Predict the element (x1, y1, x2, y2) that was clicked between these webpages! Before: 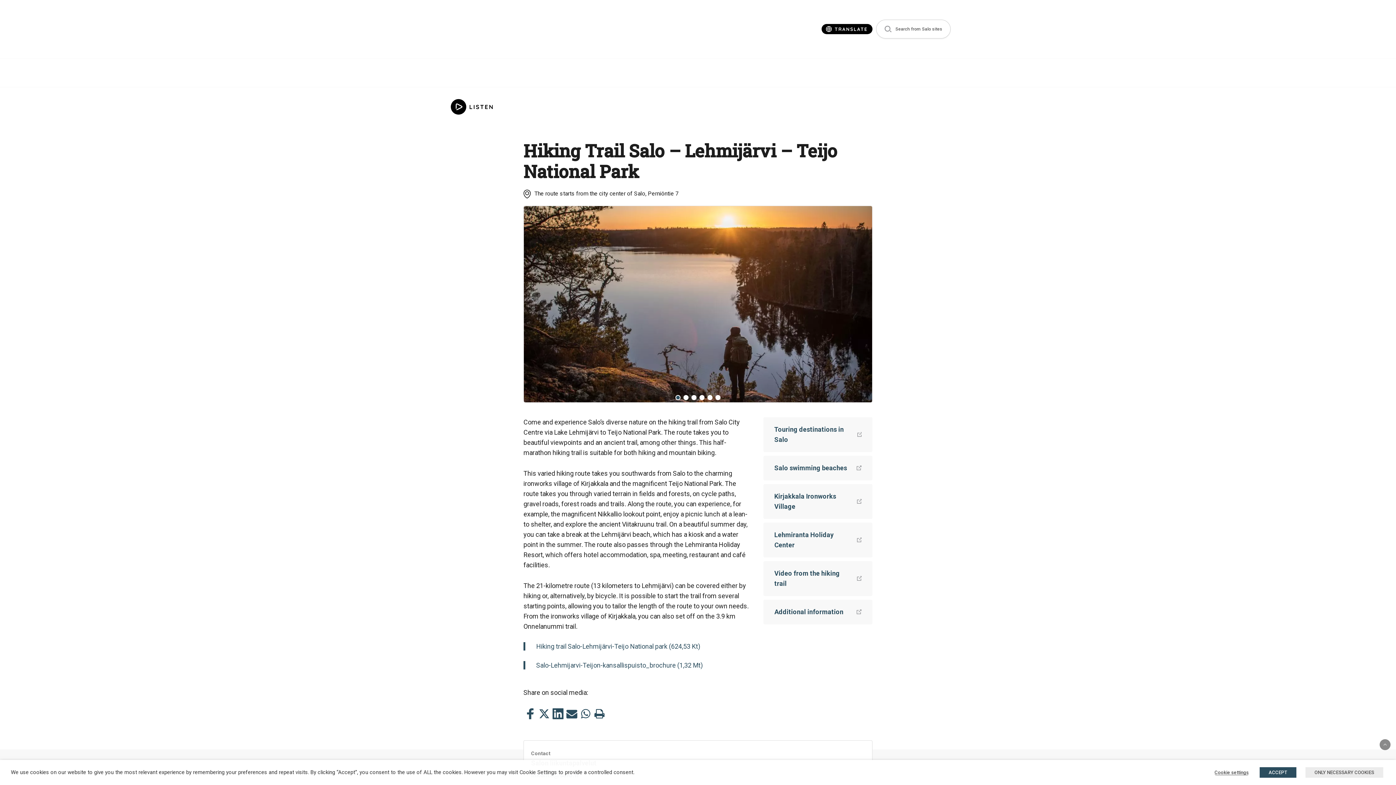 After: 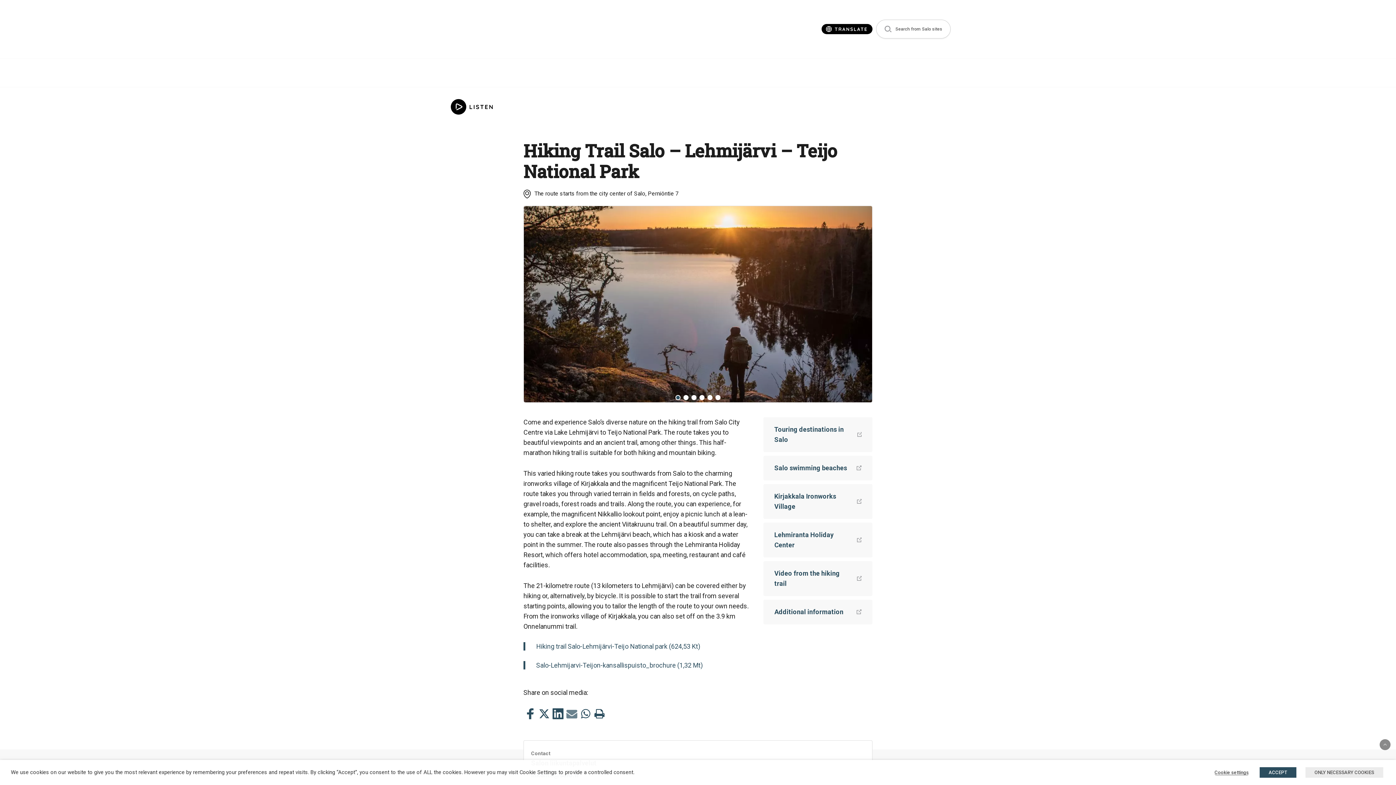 Action: label: Share this by Mail bbox: (566, 708, 577, 719)